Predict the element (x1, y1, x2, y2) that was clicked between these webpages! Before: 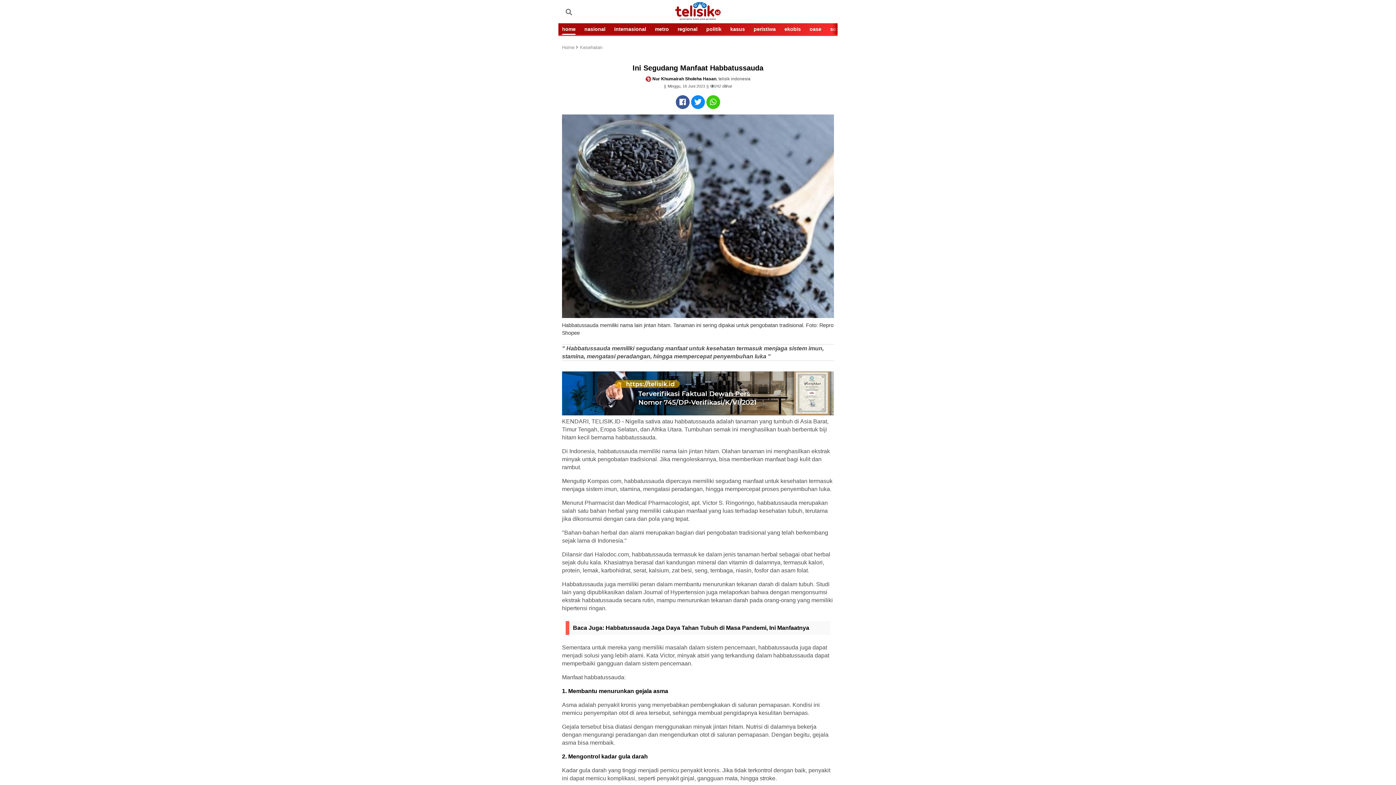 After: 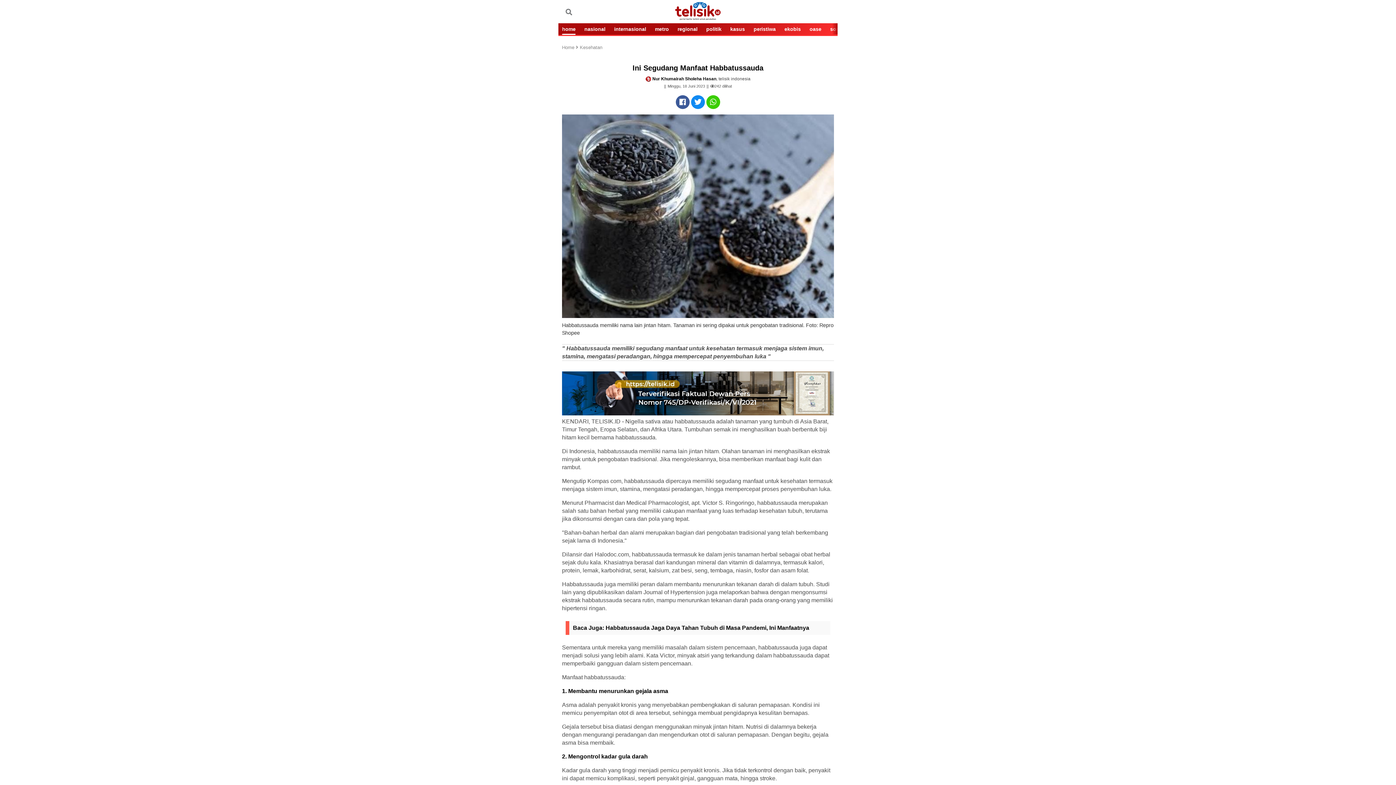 Action: bbox: (691, 95, 705, 109)